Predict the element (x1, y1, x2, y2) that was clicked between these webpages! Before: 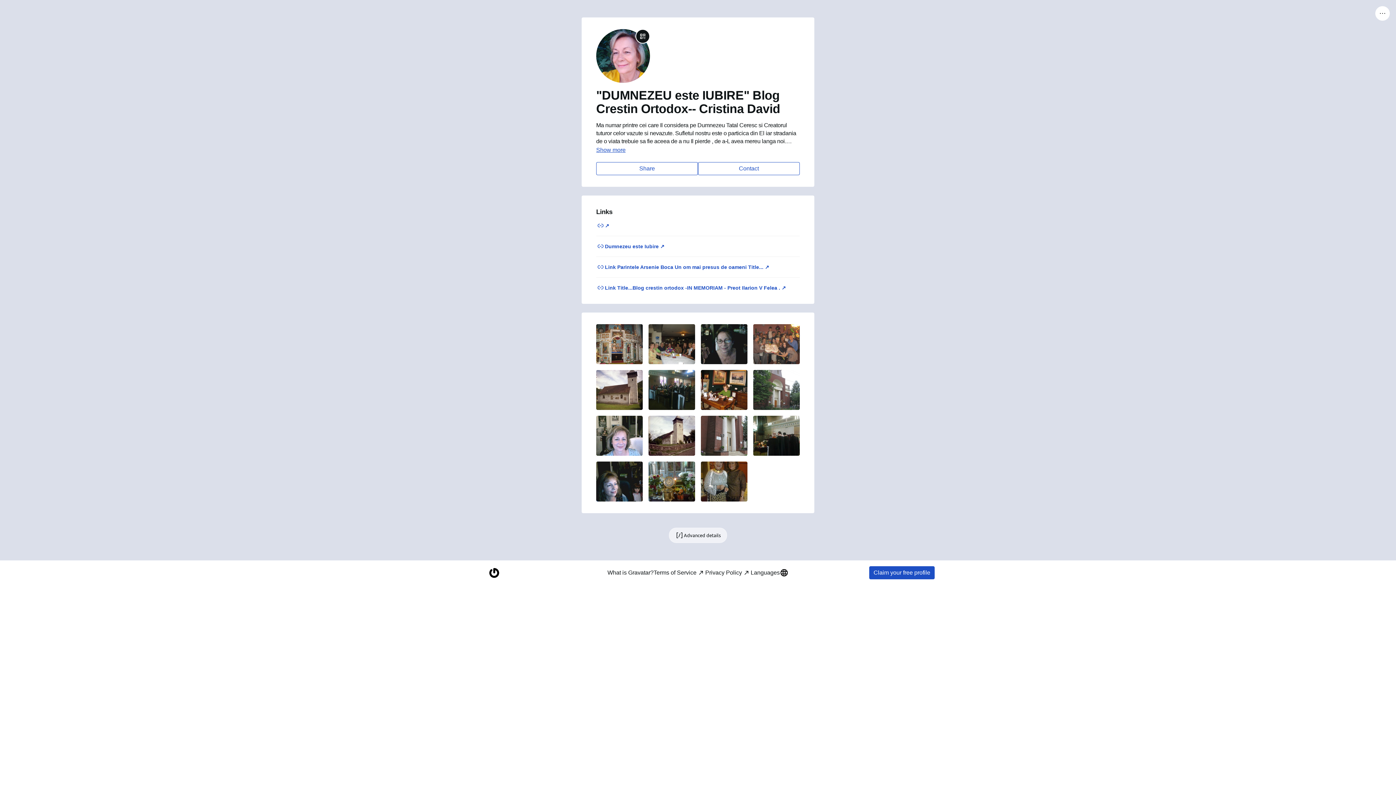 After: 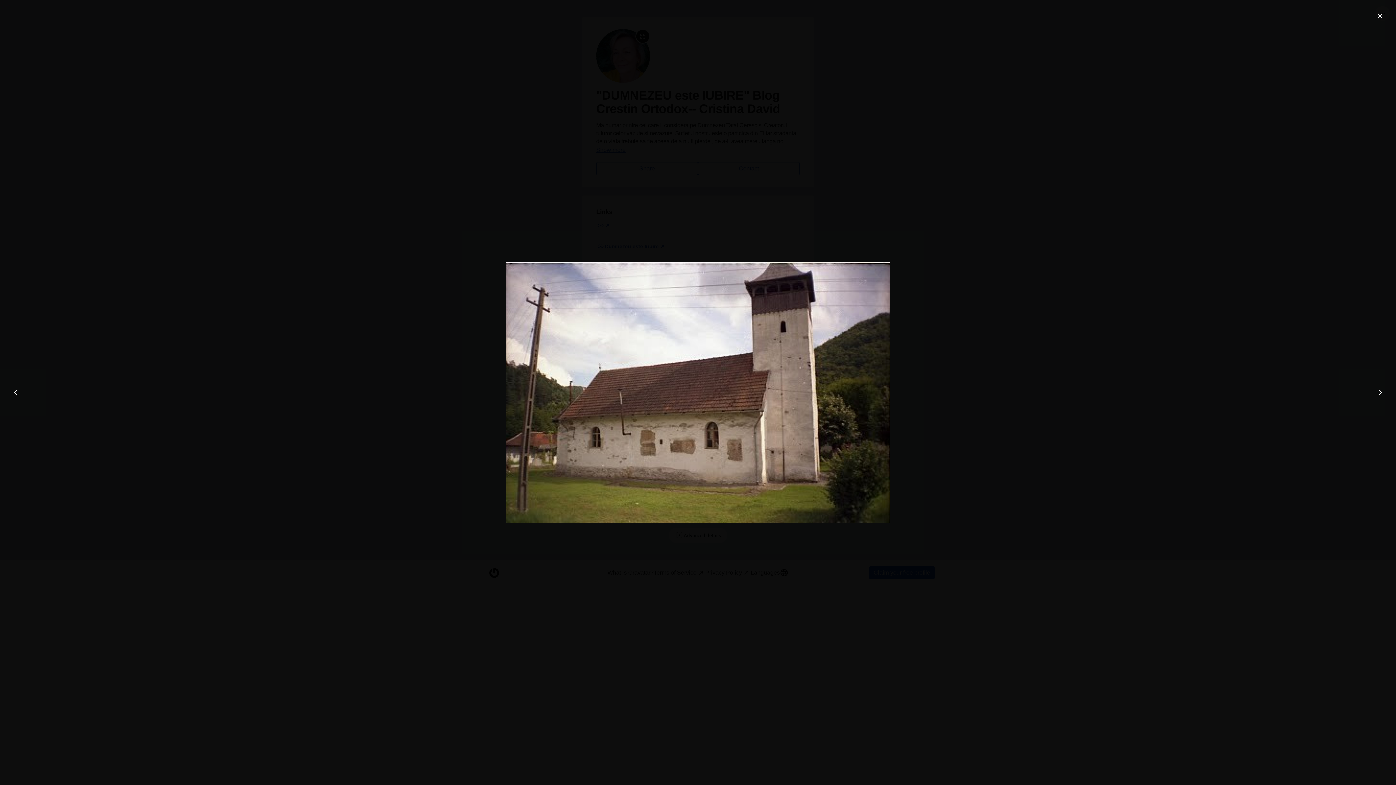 Action: bbox: (596, 370, 642, 410)